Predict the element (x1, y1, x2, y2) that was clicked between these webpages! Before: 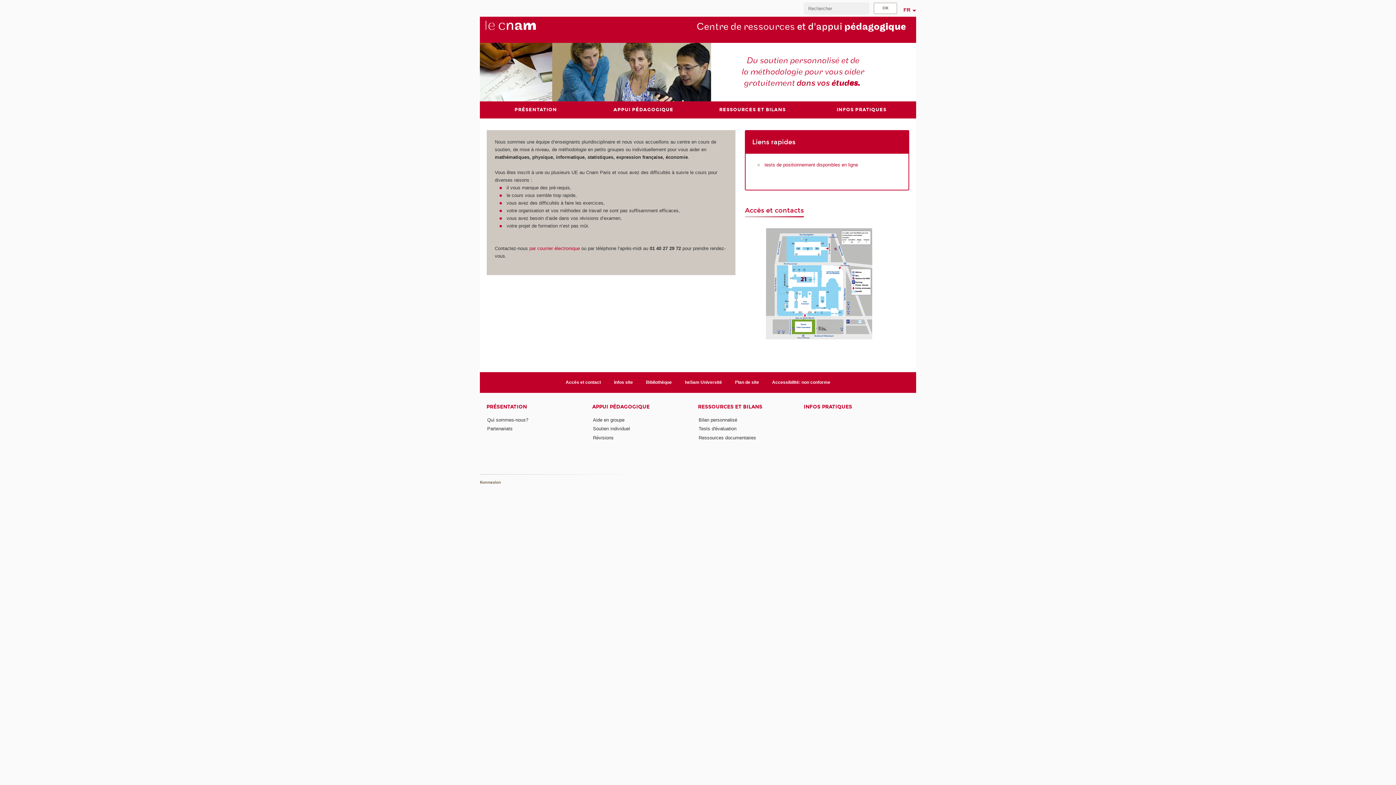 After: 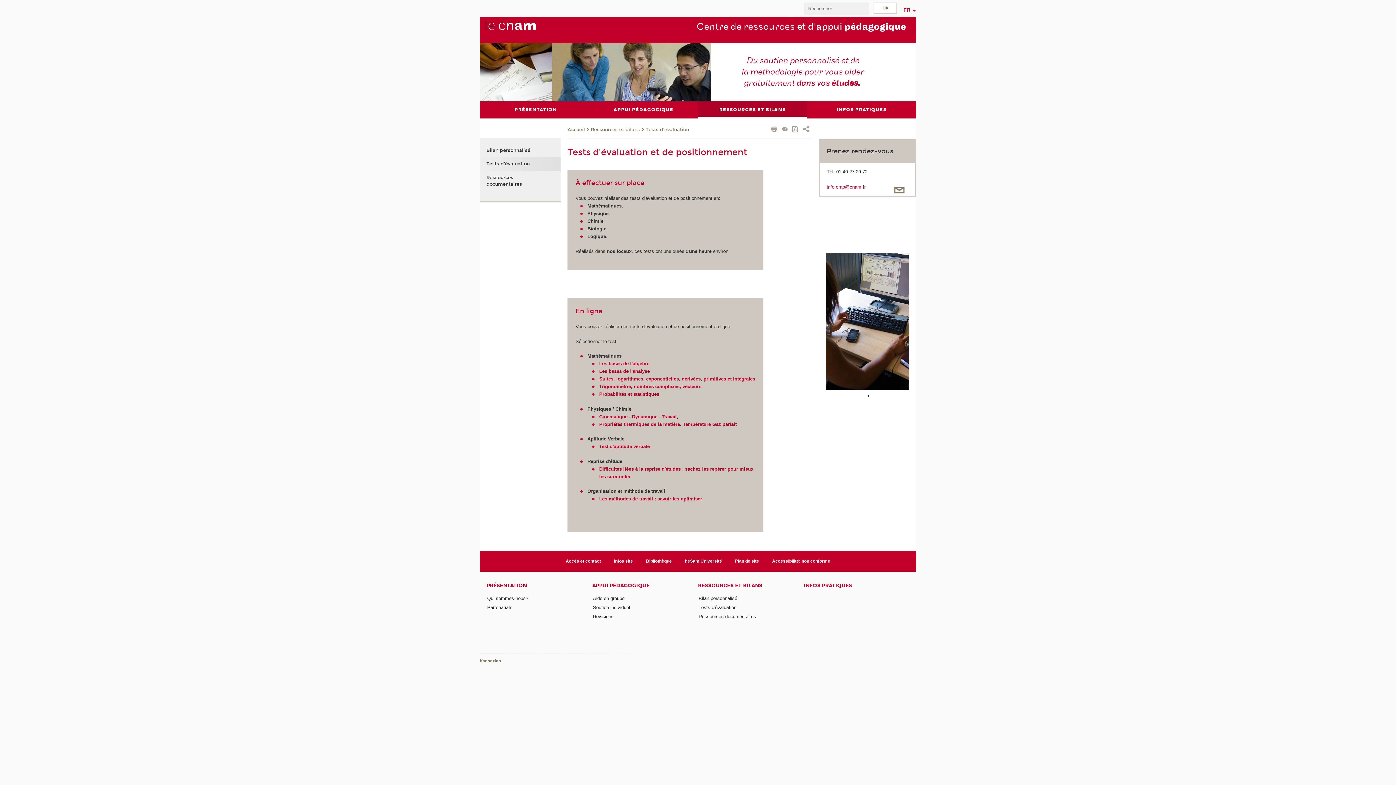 Action: bbox: (698, 426, 736, 431) label: Tests d'évaluation